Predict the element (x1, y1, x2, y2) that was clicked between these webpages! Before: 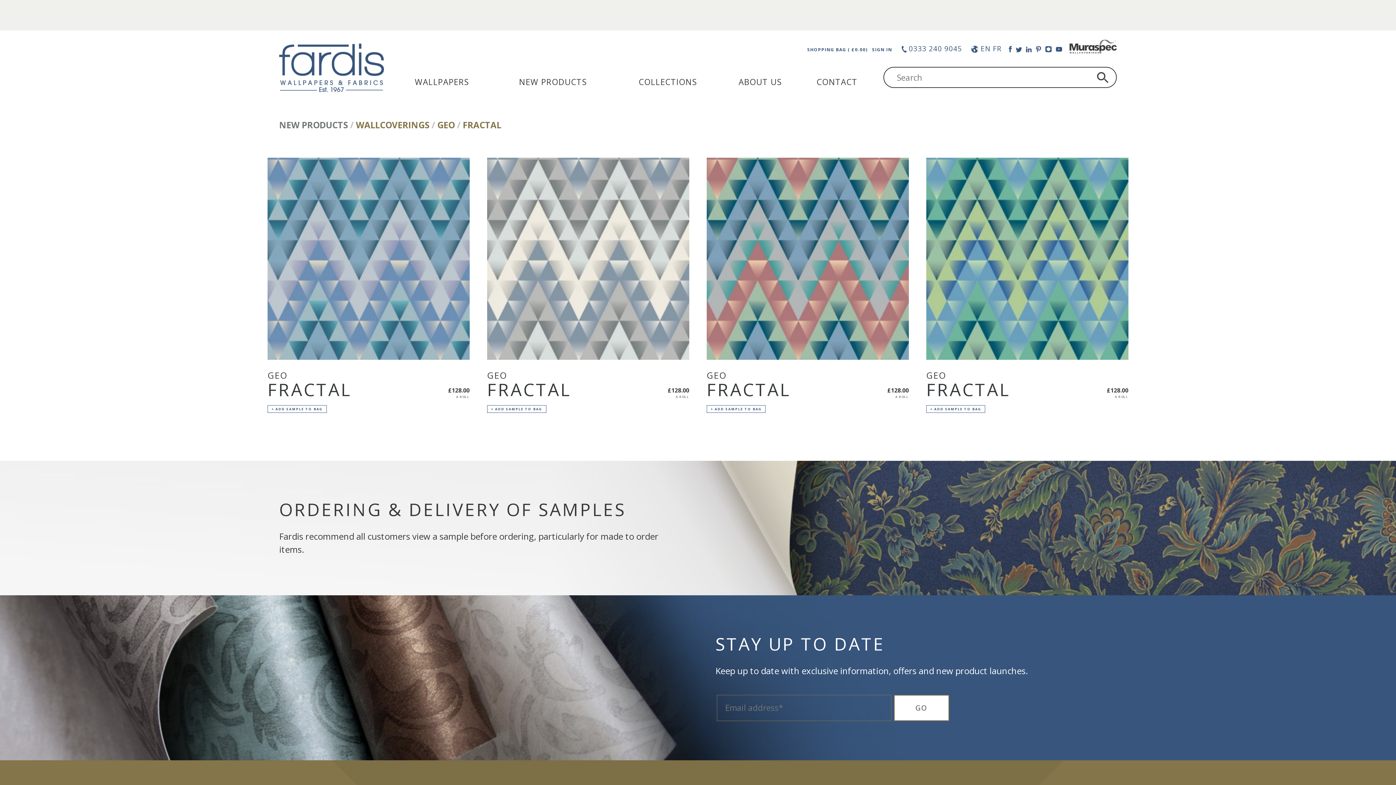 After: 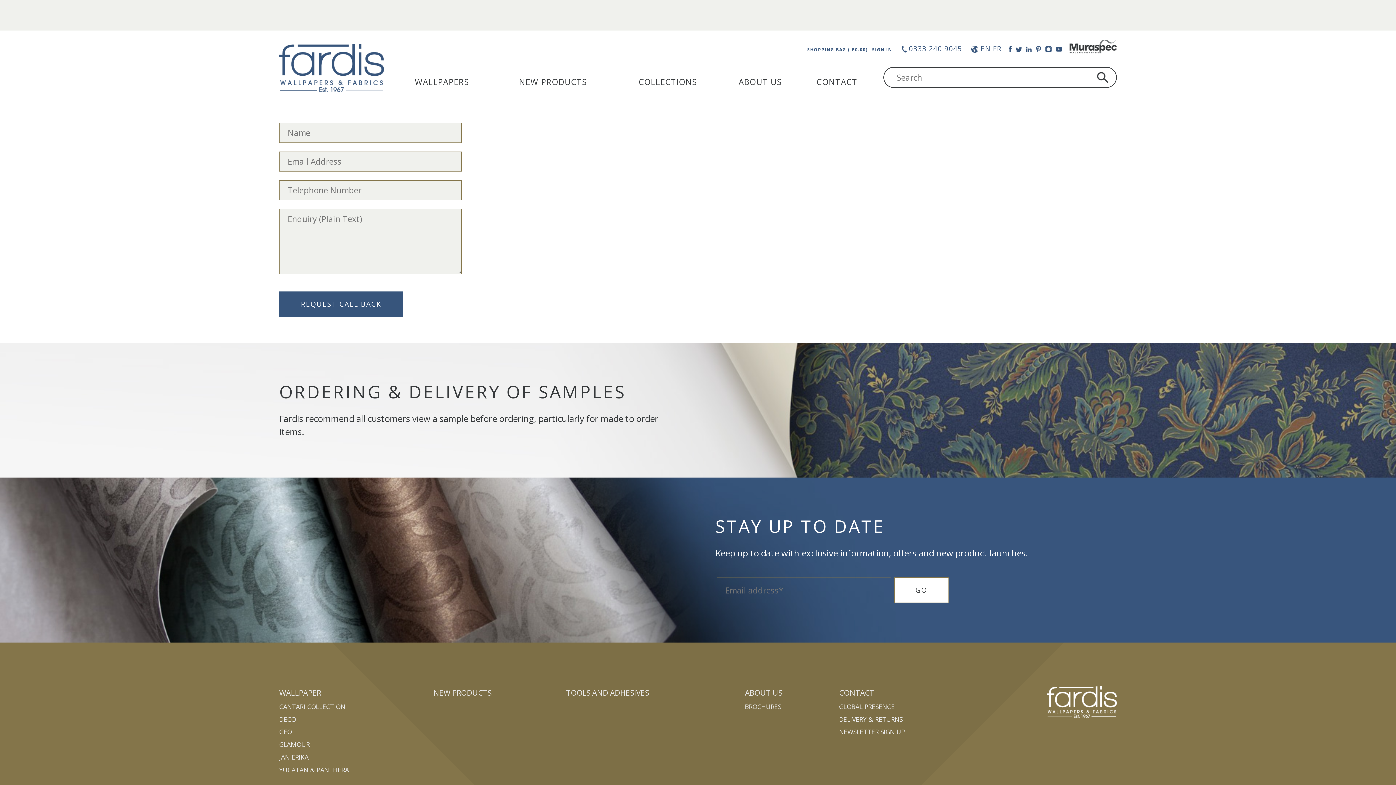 Action: label: CONTACT bbox: (816, 76, 857, 87)